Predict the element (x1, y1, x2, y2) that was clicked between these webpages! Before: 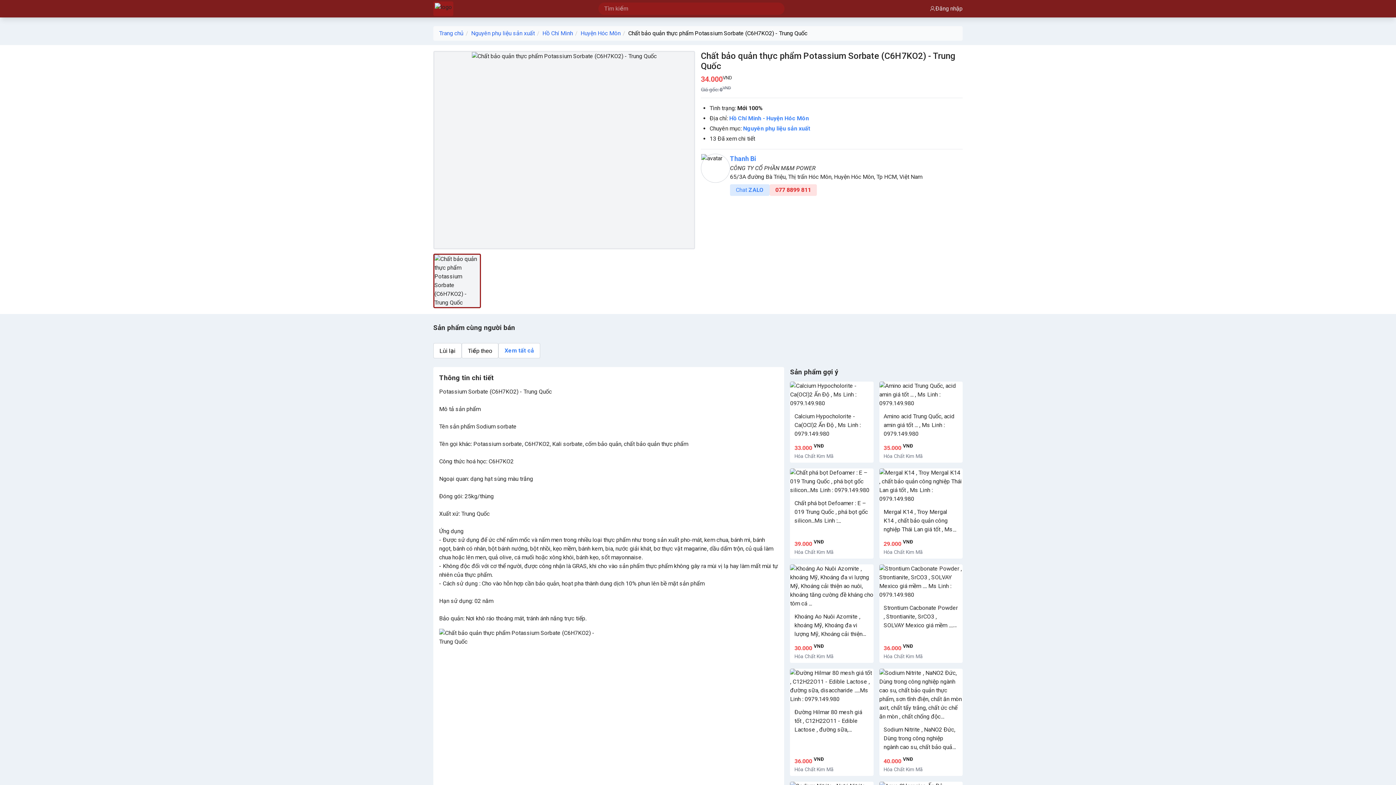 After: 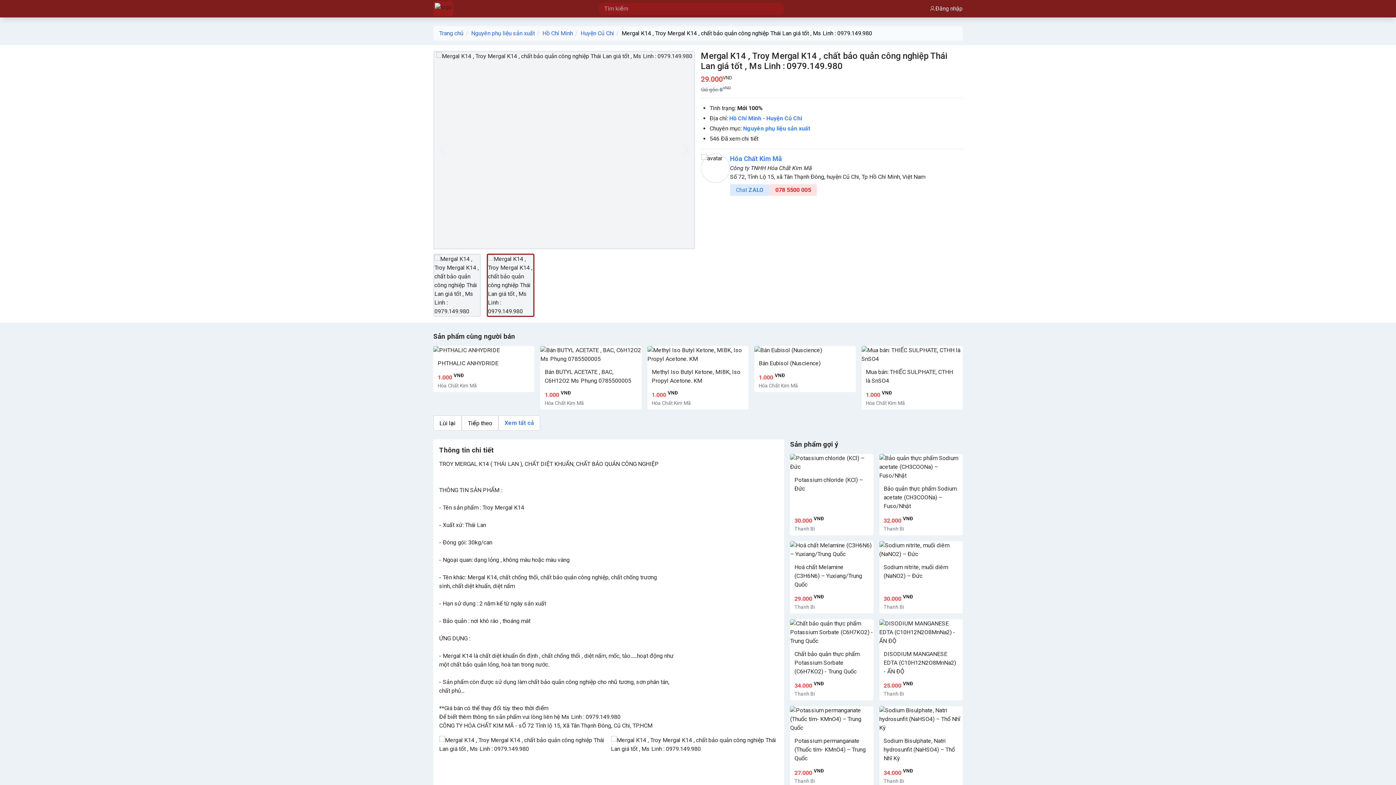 Action: bbox: (879, 468, 962, 558) label: Mergal K14 , Troy Mergal K14 , chất bảo quản công nghiệp Thái Lan giá tốt , Ms Linh : 0979.149.980

29.000 VNĐ
Hóa Chất Kim Mã